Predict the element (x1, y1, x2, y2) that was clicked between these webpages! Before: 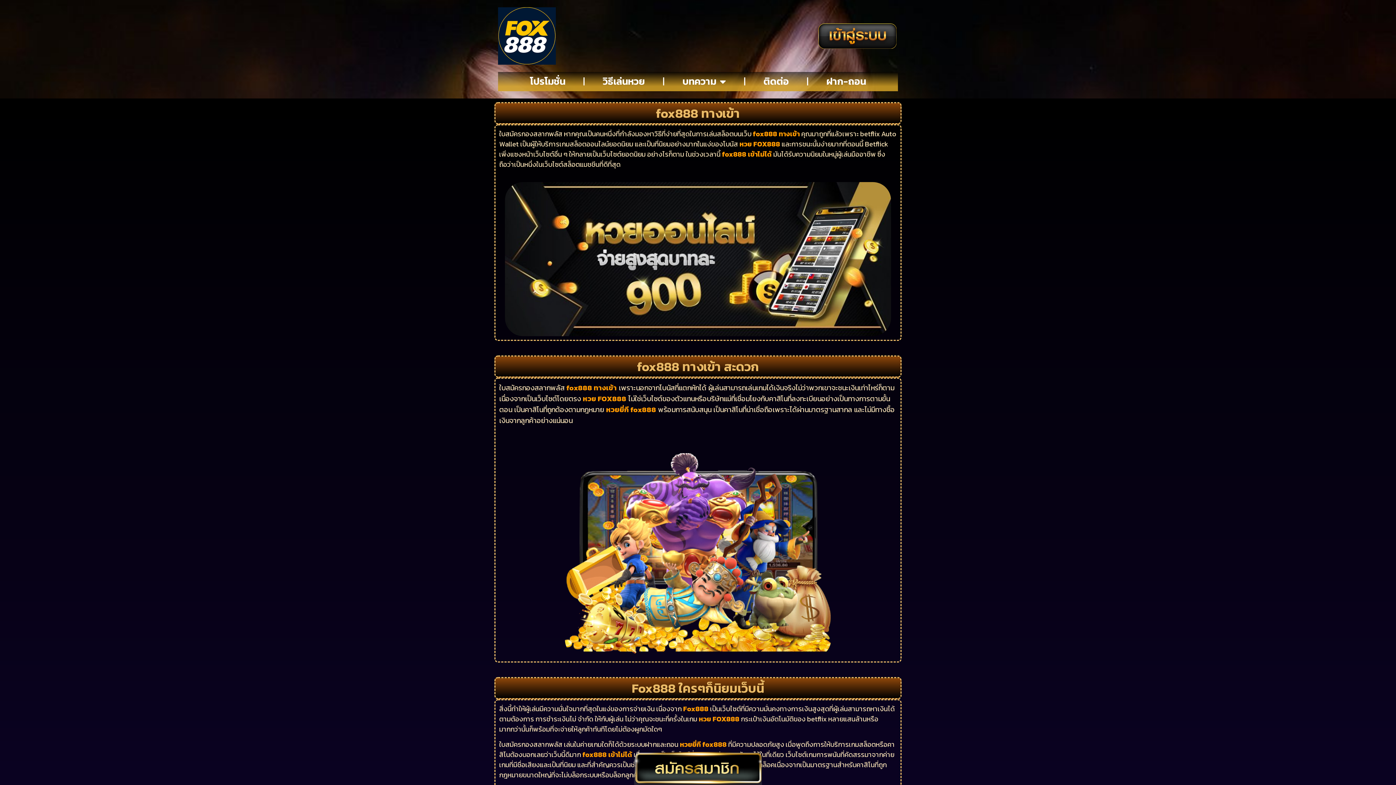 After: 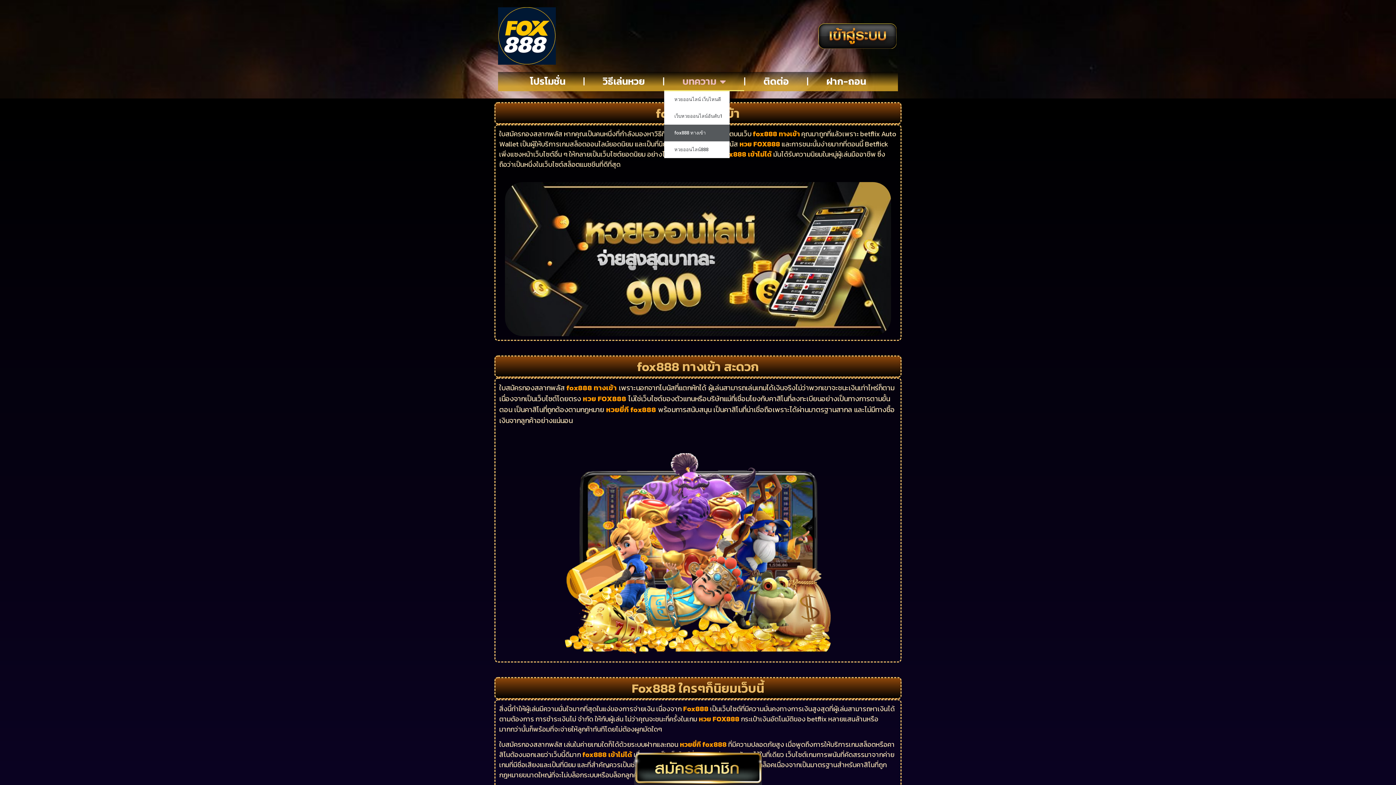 Action: bbox: (664, 71, 744, 91) label: บทความ